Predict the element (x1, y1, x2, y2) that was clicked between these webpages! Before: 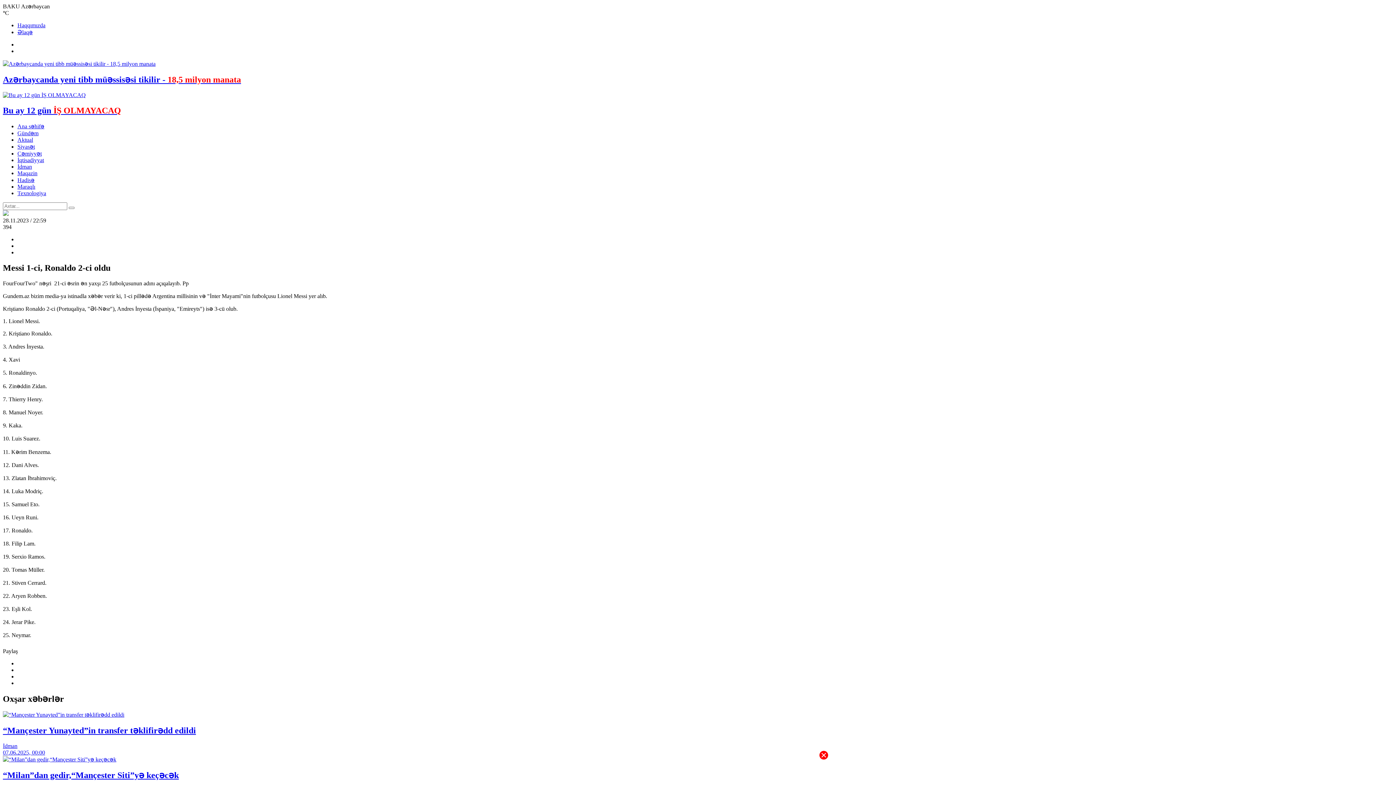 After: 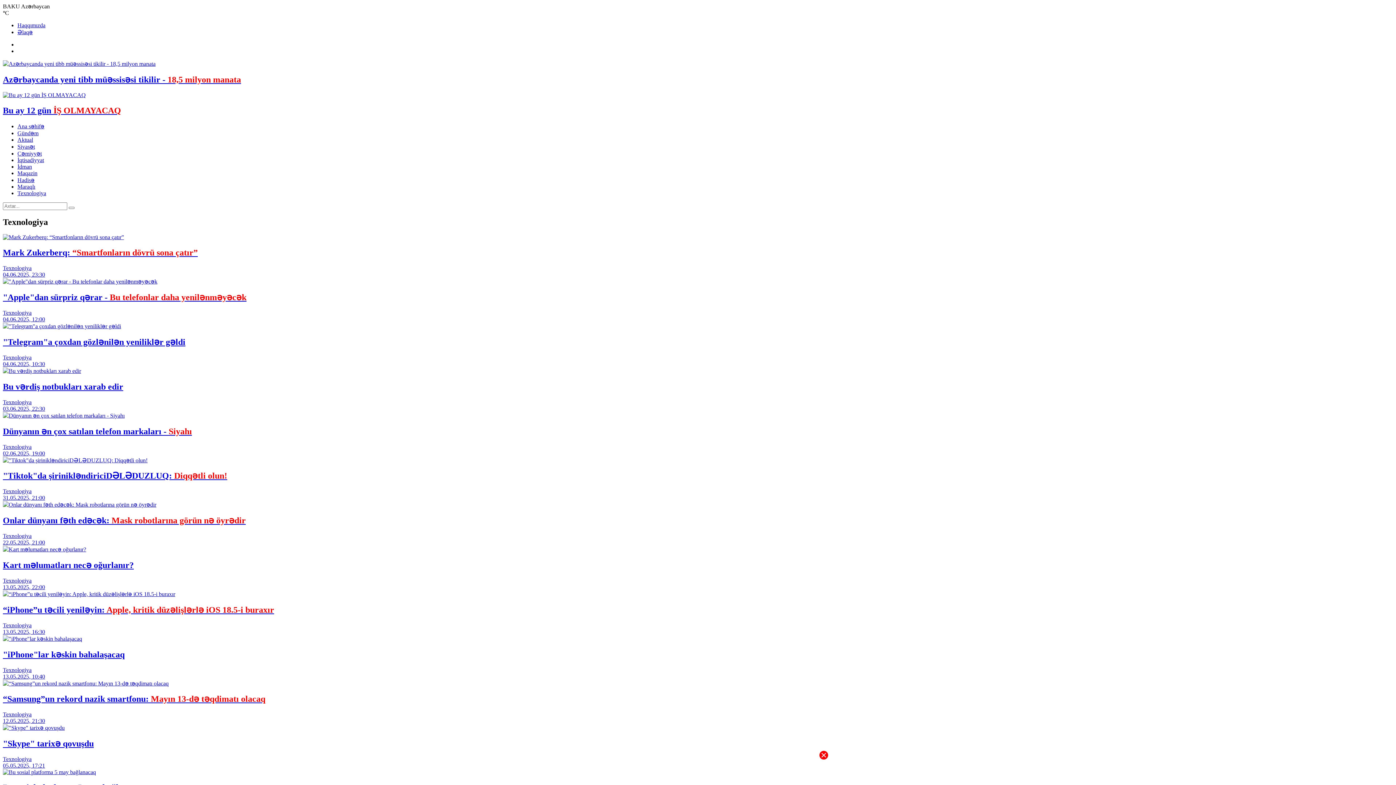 Action: bbox: (17, 190, 46, 196) label: Texnologiya